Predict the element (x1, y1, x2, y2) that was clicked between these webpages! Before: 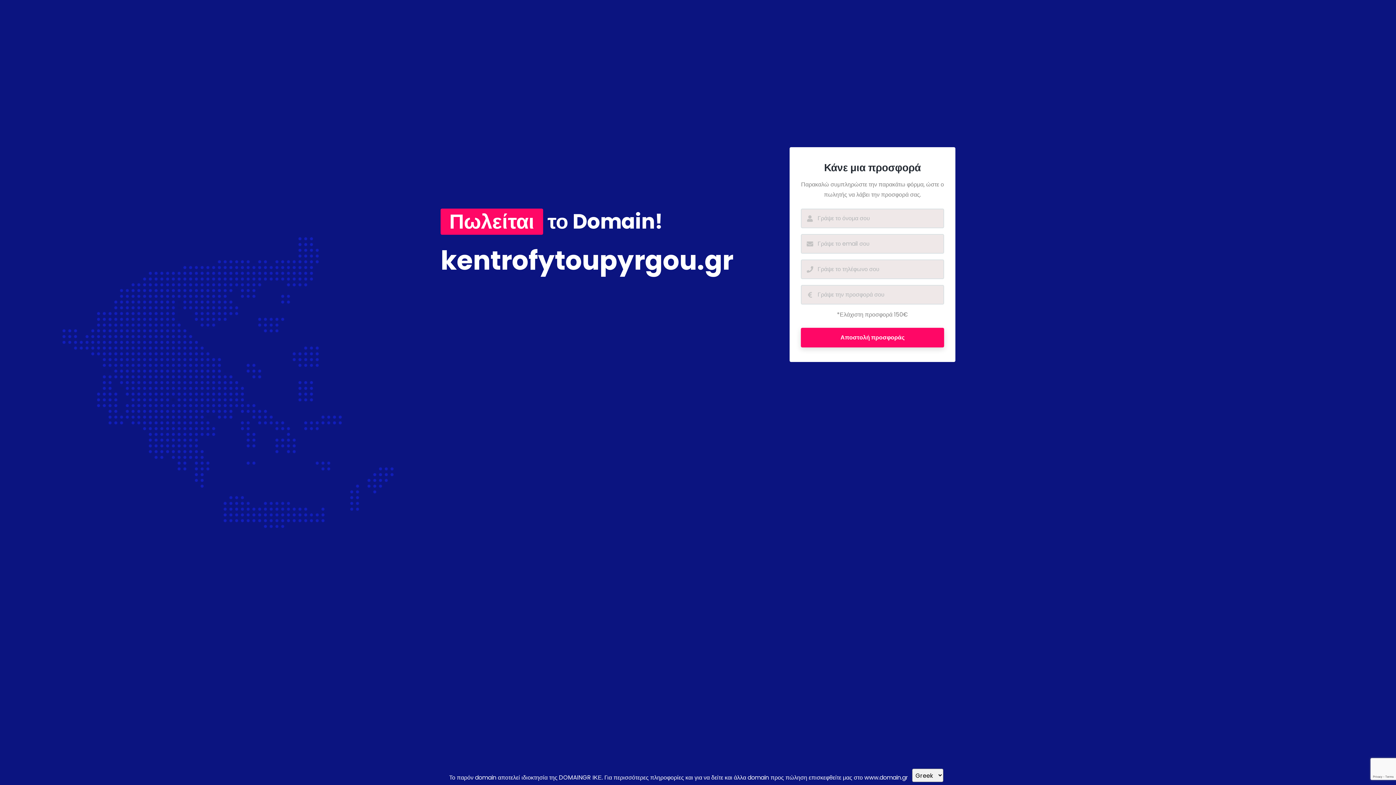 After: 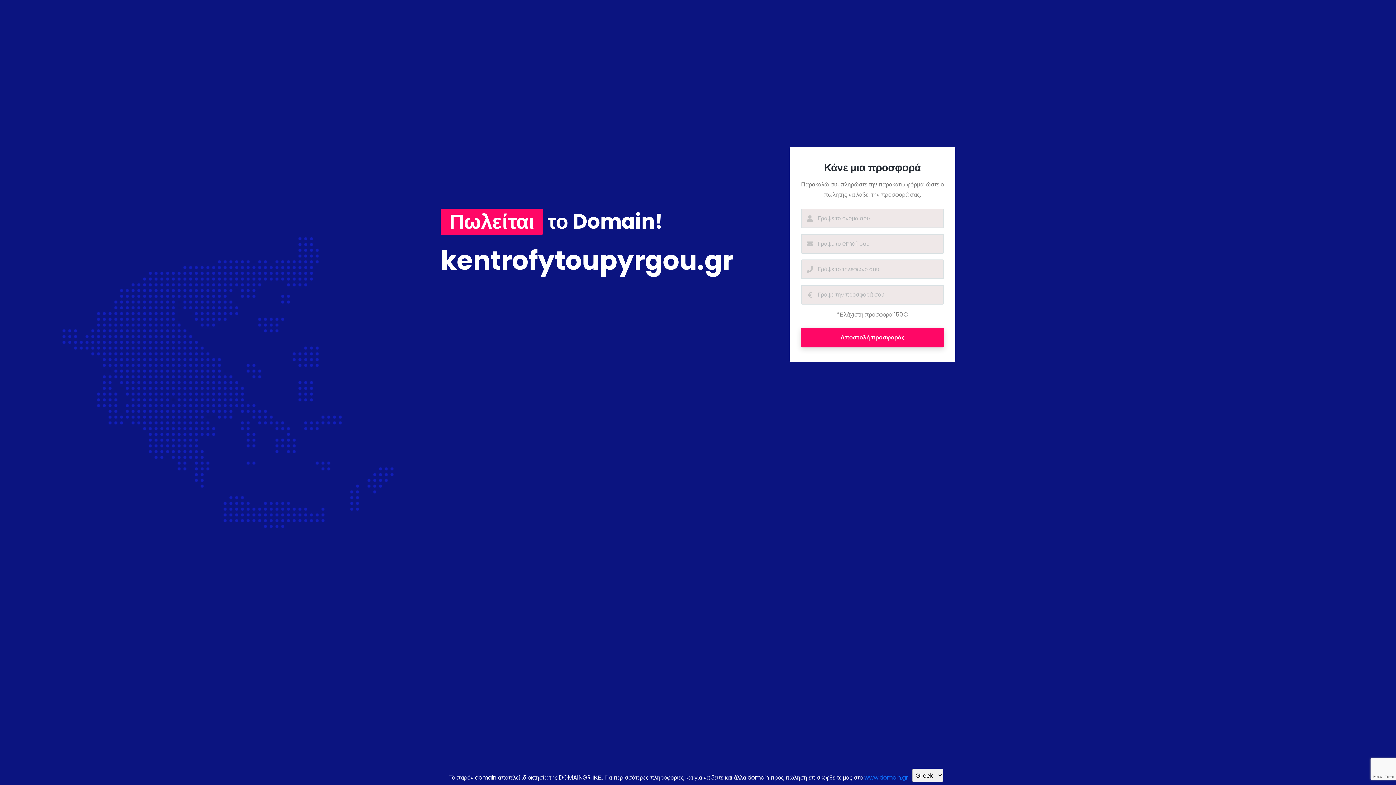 Action: label: www.domain.gr bbox: (864, 773, 908, 782)